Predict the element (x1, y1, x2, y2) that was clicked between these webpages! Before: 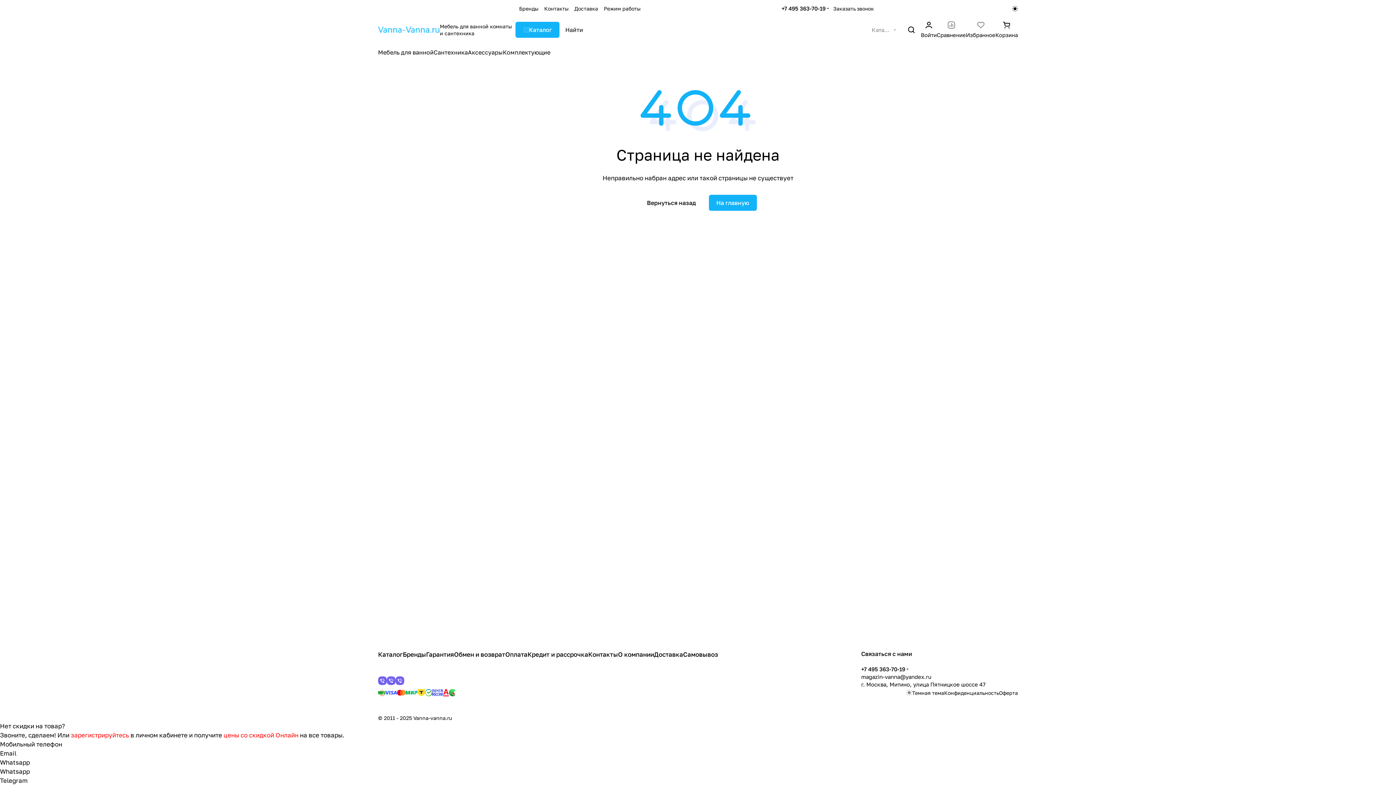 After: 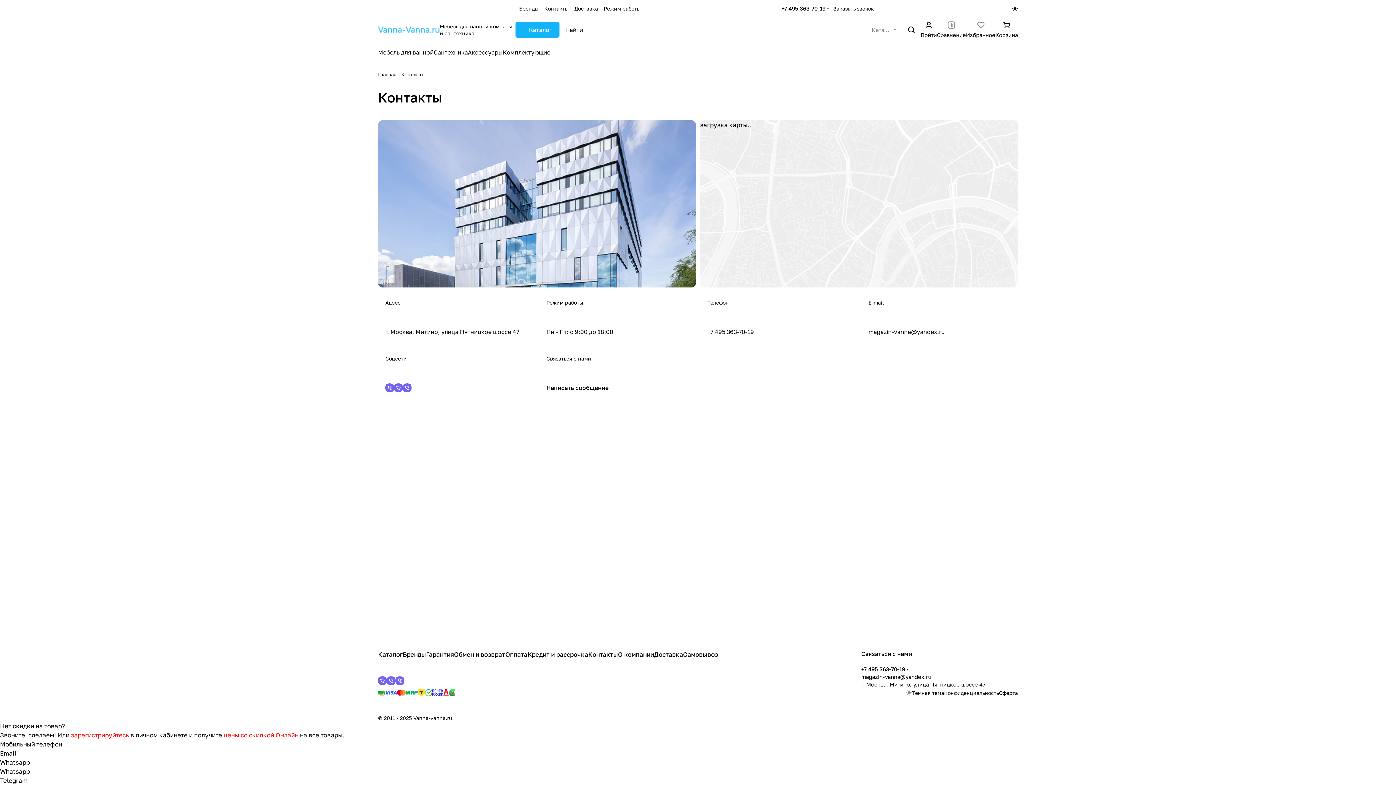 Action: label: Контакты bbox: (588, 650, 618, 658)